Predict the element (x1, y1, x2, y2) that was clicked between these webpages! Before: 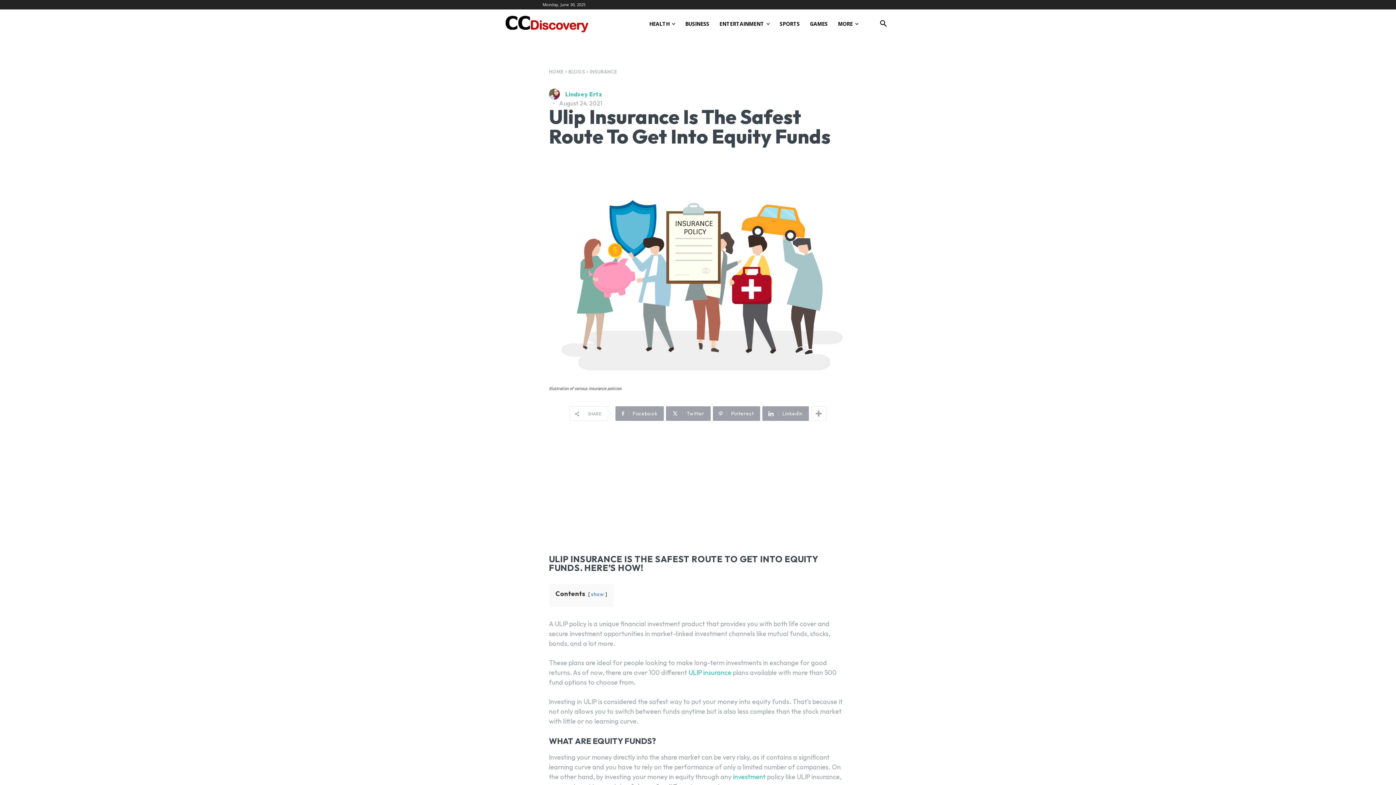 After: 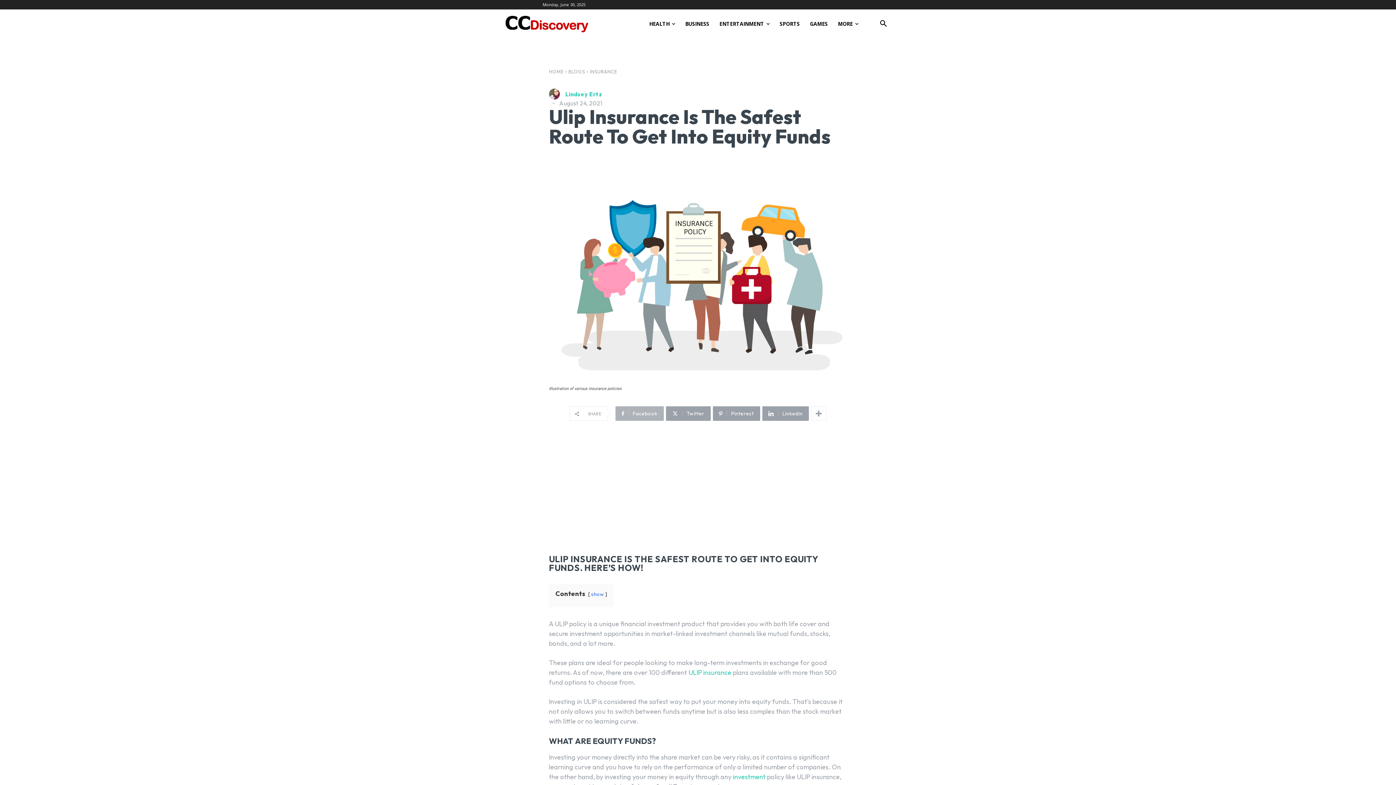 Action: bbox: (615, 406, 663, 421) label: Facebook